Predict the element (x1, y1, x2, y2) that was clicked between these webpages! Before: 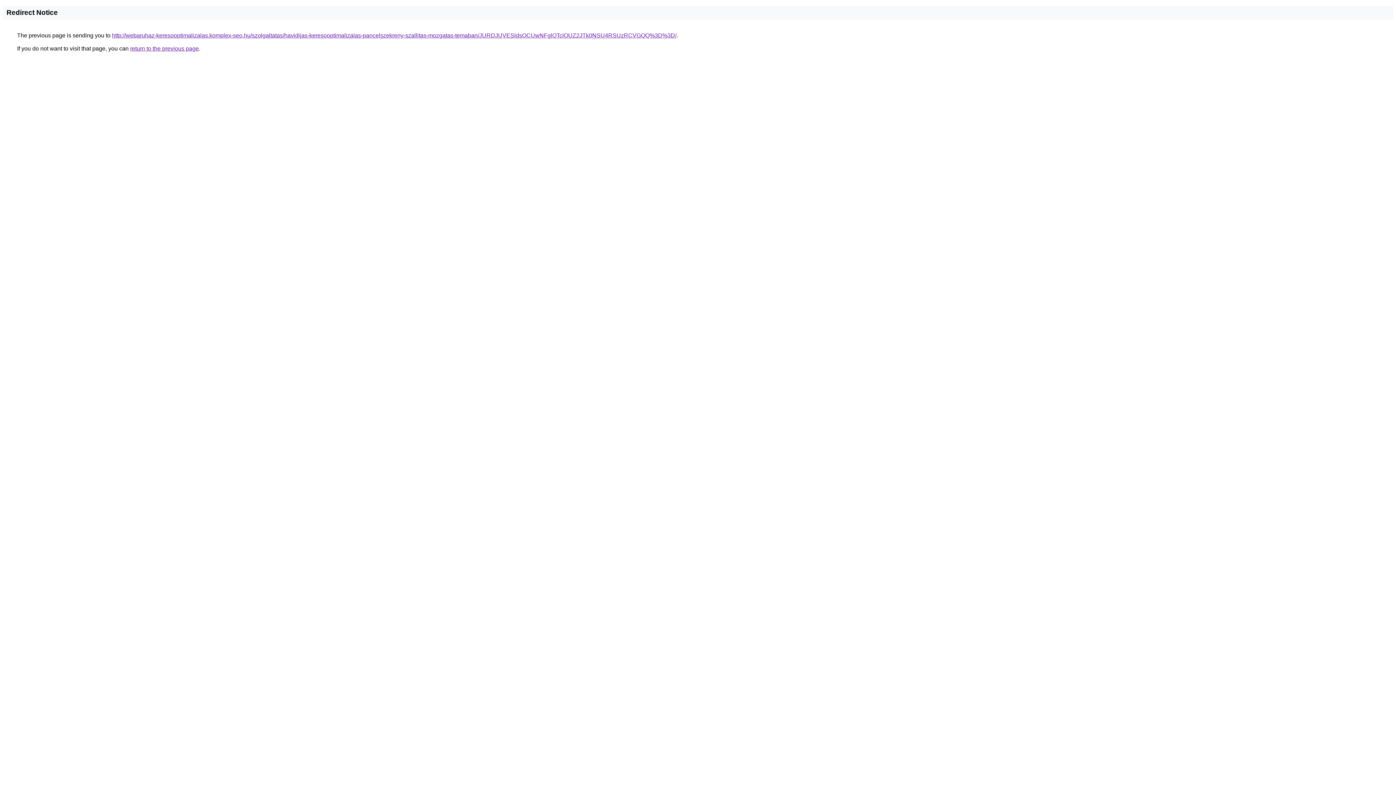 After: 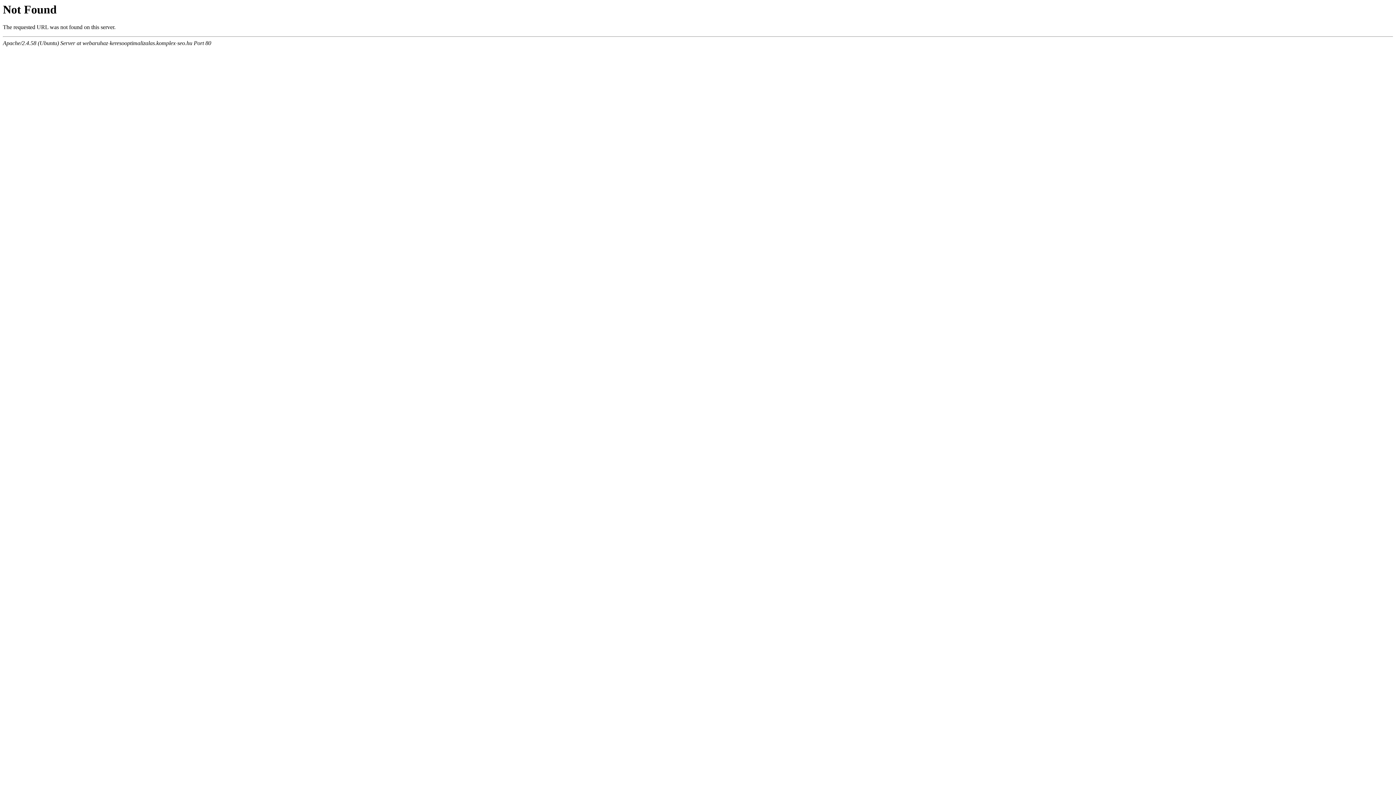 Action: bbox: (112, 32, 676, 38) label: http://webaruhaz-keresooptimalizalas.komplex-seo.hu/szolgaltatas/havidijas-keresooptimalizalas-pancelszekreny-szallitas-mozgatas-temaban/JURDJUVESldsOCUwNFglQTclOUZ2JTk0NSU4RSUzRCVGQQ%3D%3D/